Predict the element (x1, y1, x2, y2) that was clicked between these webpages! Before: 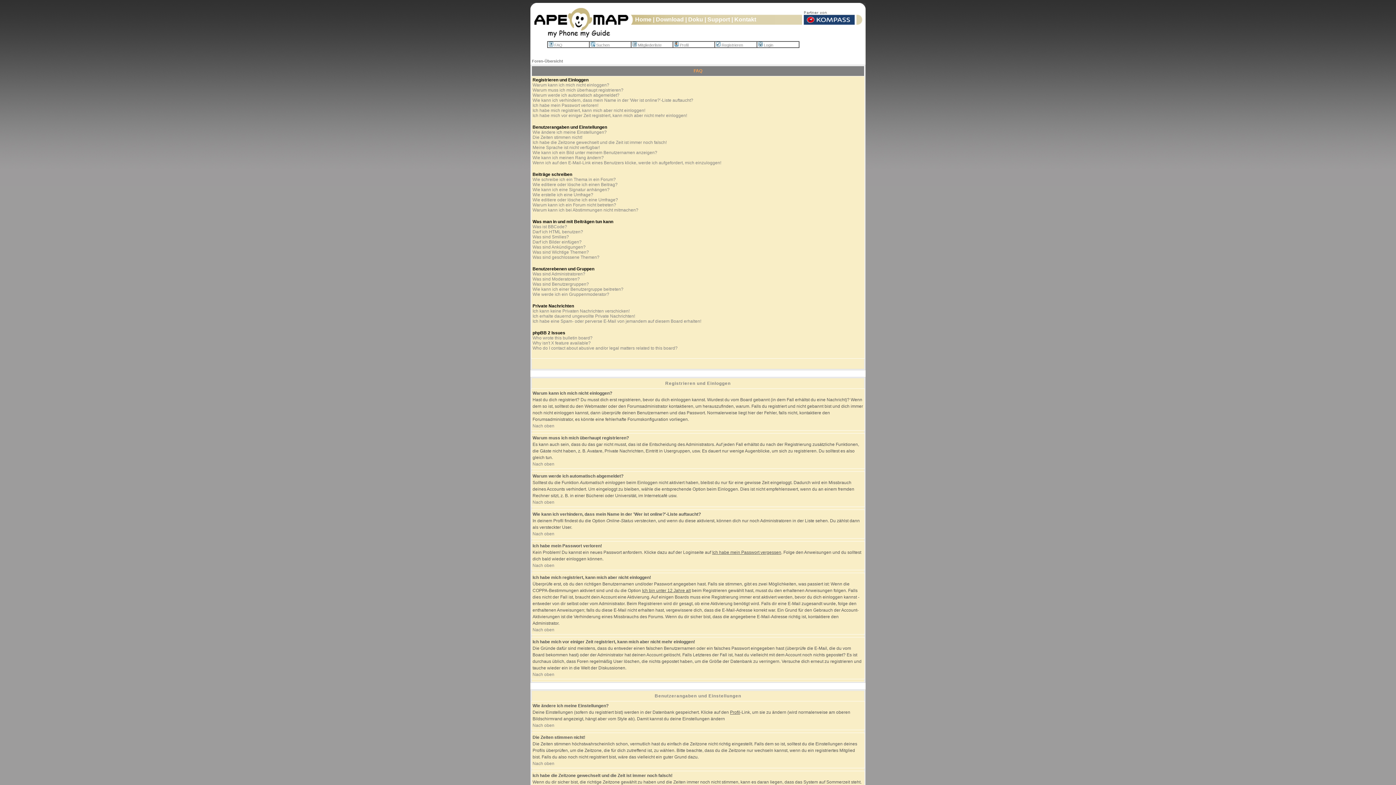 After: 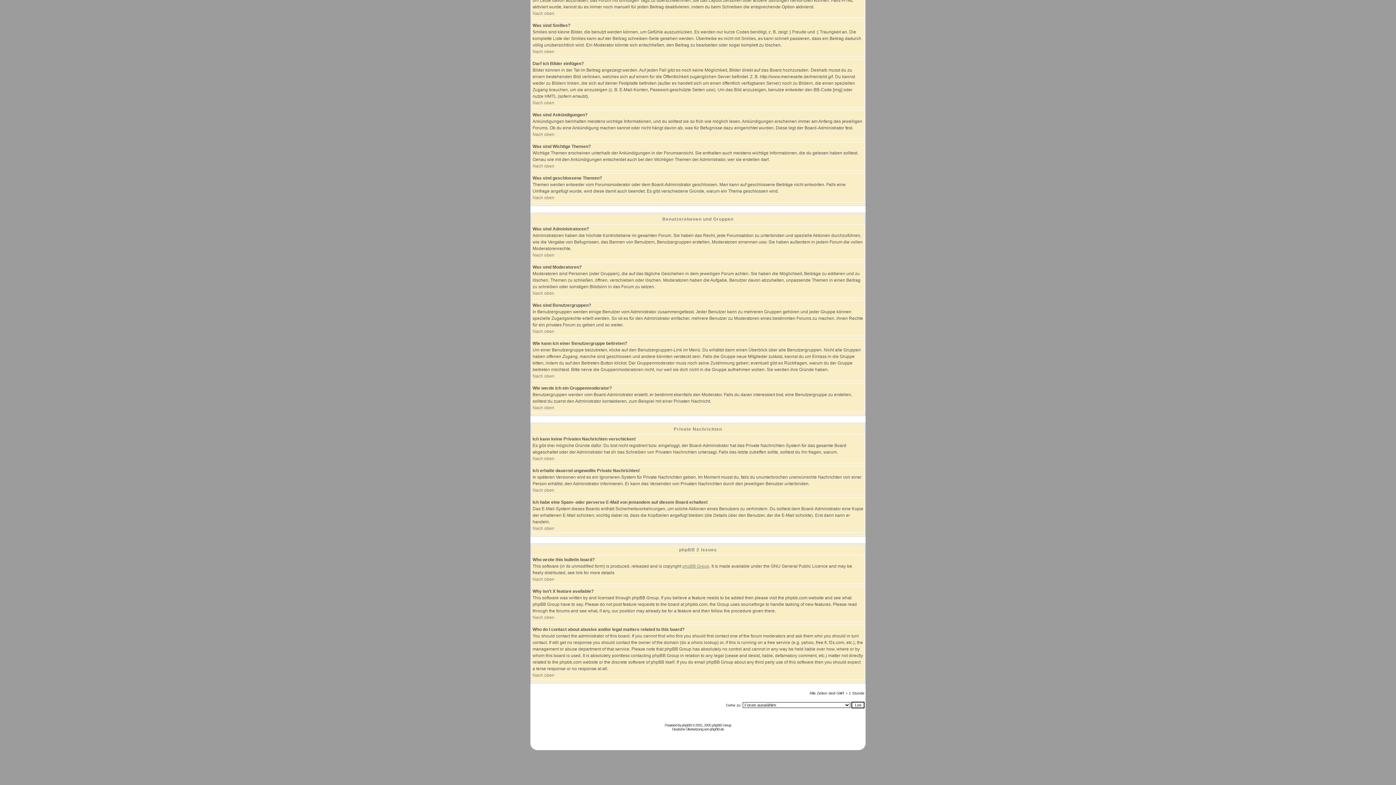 Action: bbox: (532, 281, 589, 286) label: Was sind Benutzergruppen?